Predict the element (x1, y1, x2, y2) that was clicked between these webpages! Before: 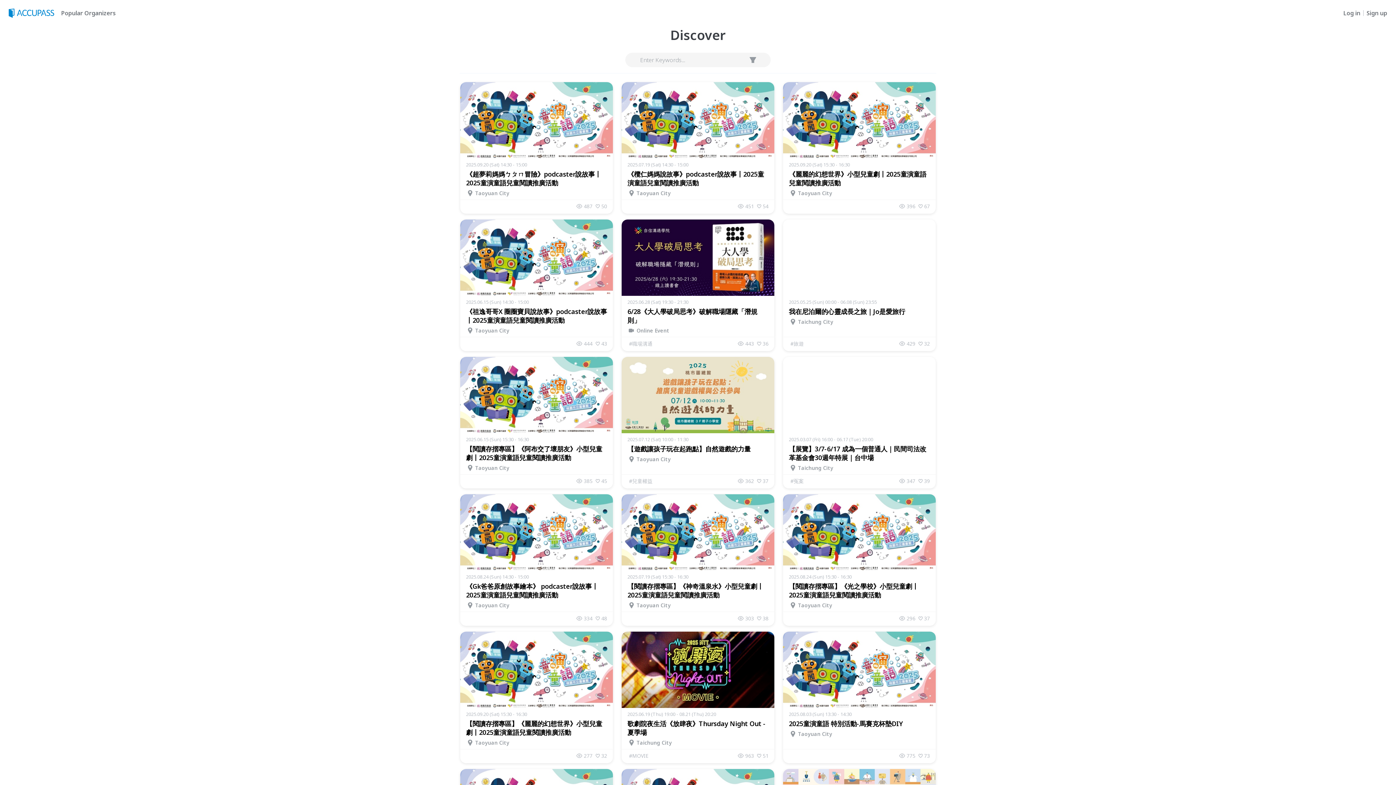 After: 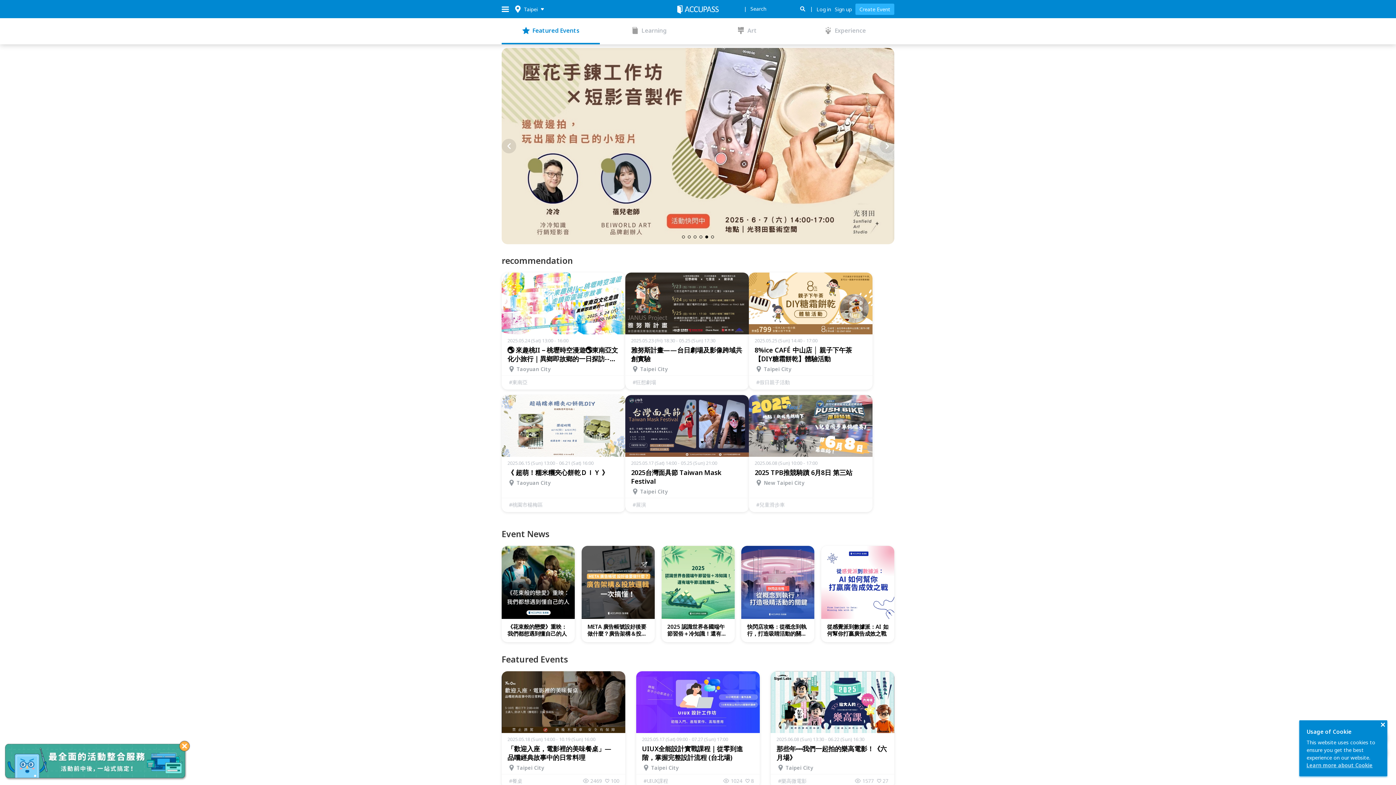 Action: bbox: (8, 7, 58, 18)